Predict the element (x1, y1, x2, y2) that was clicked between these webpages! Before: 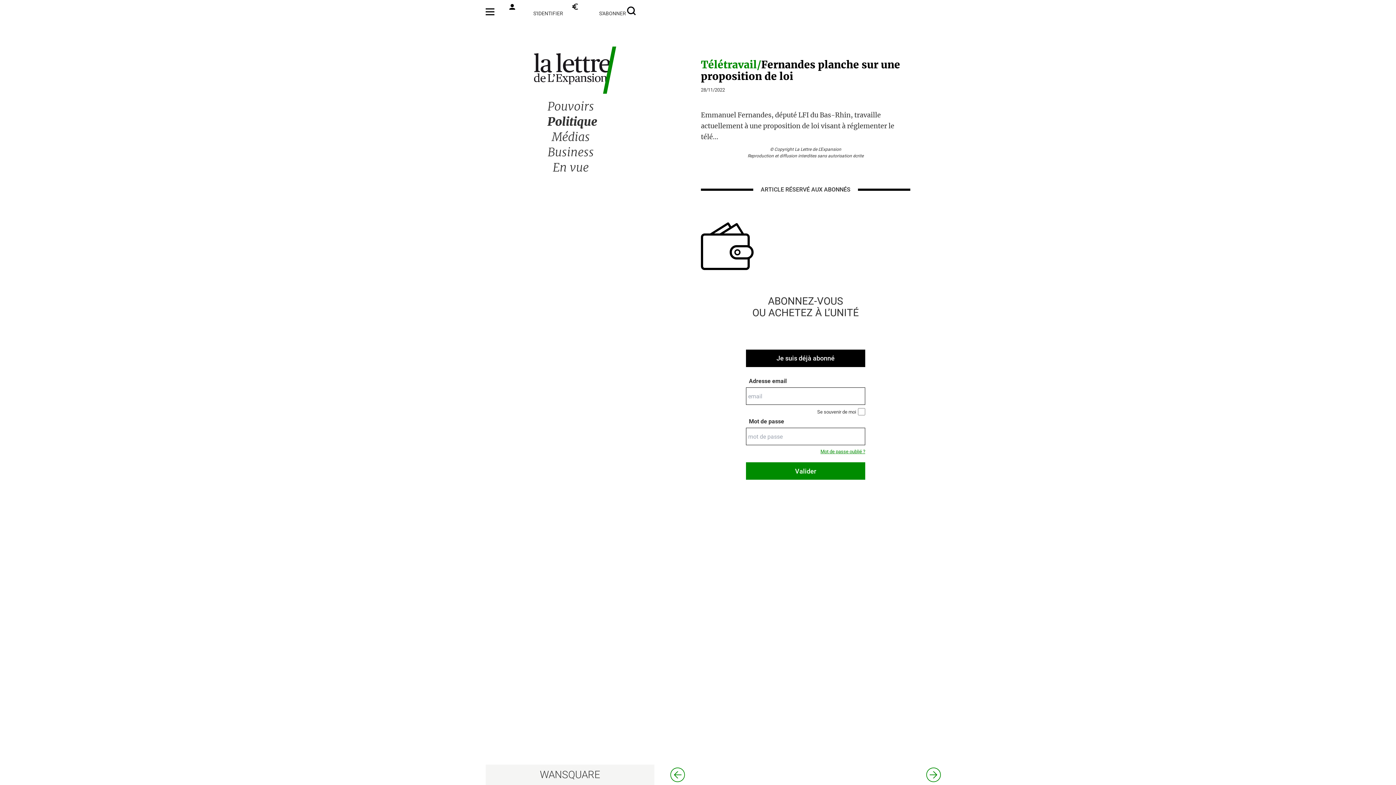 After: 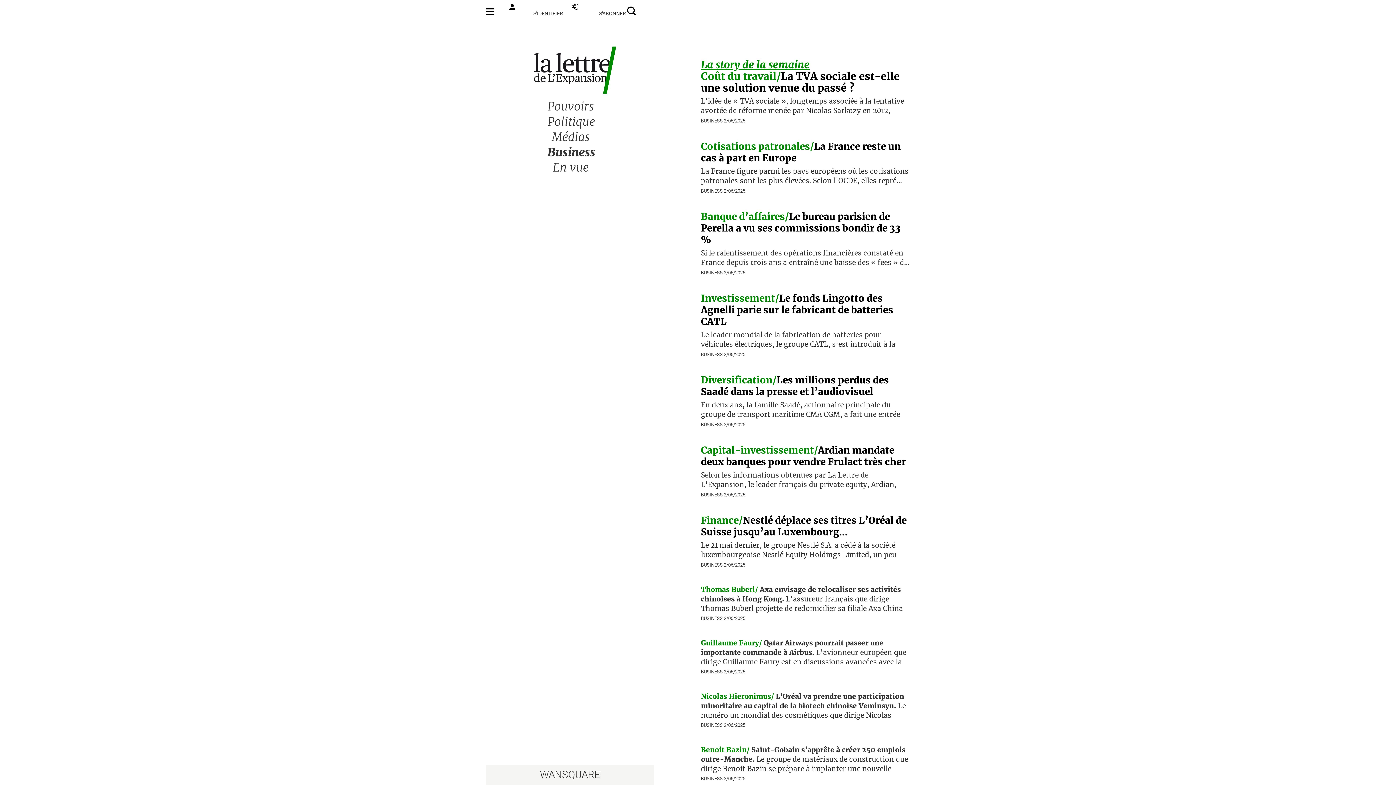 Action: bbox: (547, 145, 594, 159) label: Business